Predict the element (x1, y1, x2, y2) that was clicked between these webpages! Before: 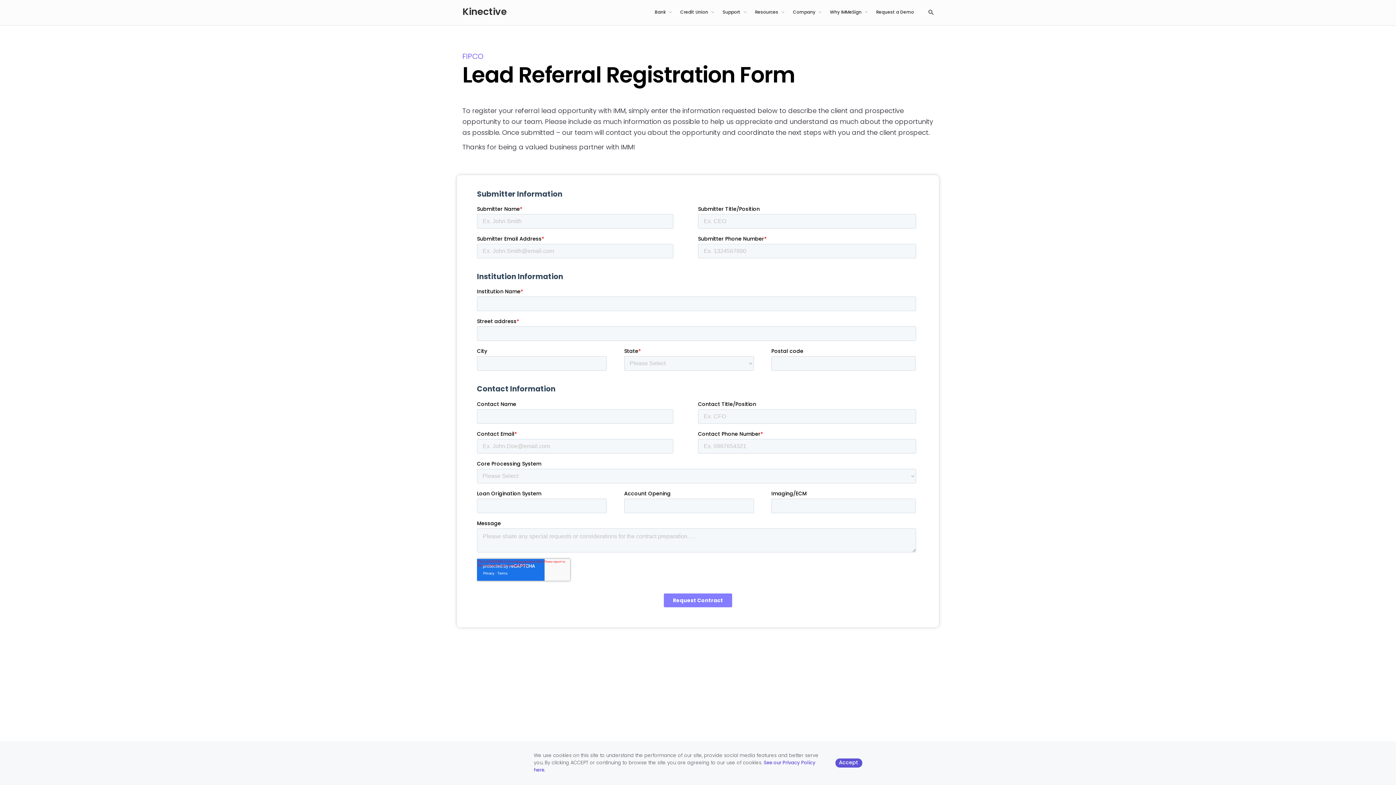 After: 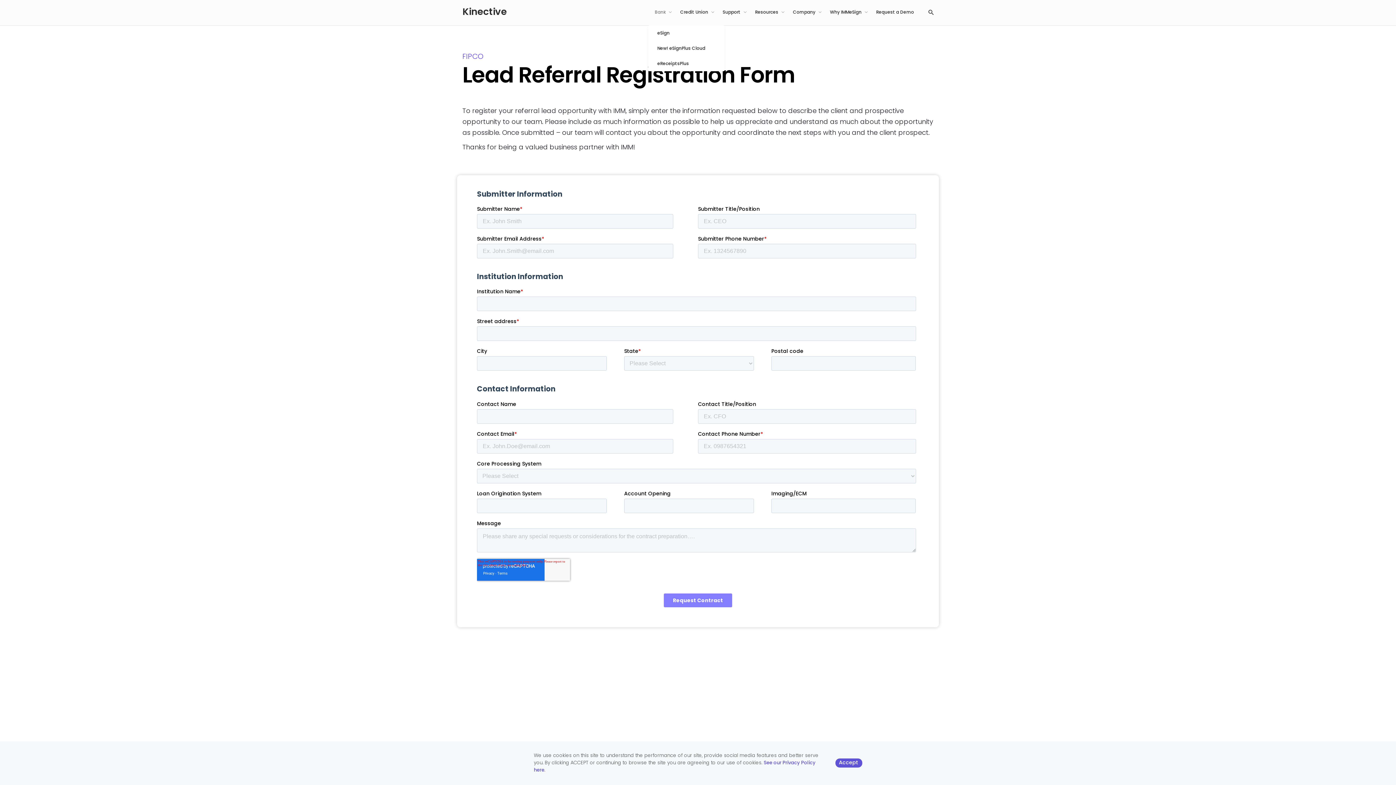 Action: bbox: (647, 10, 673, 15) label: Bank